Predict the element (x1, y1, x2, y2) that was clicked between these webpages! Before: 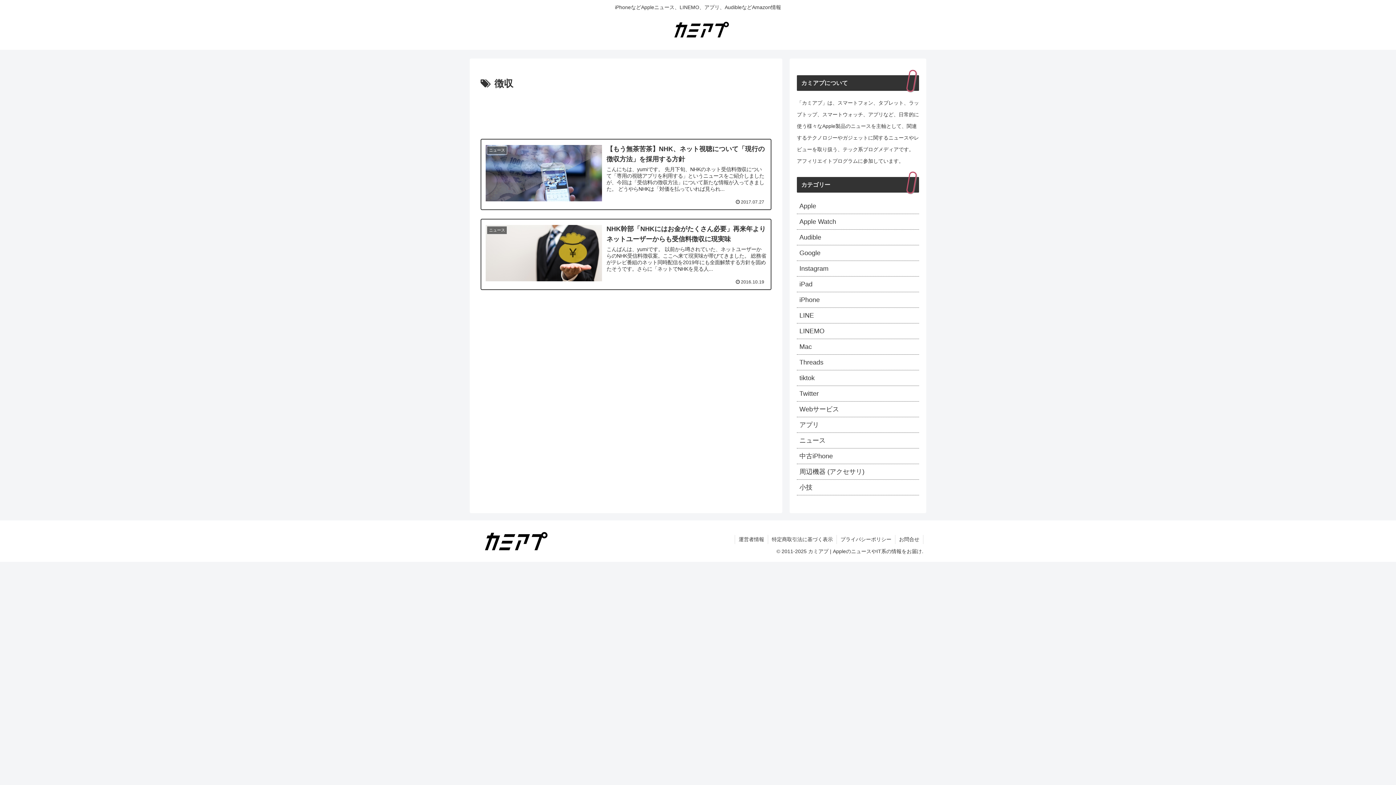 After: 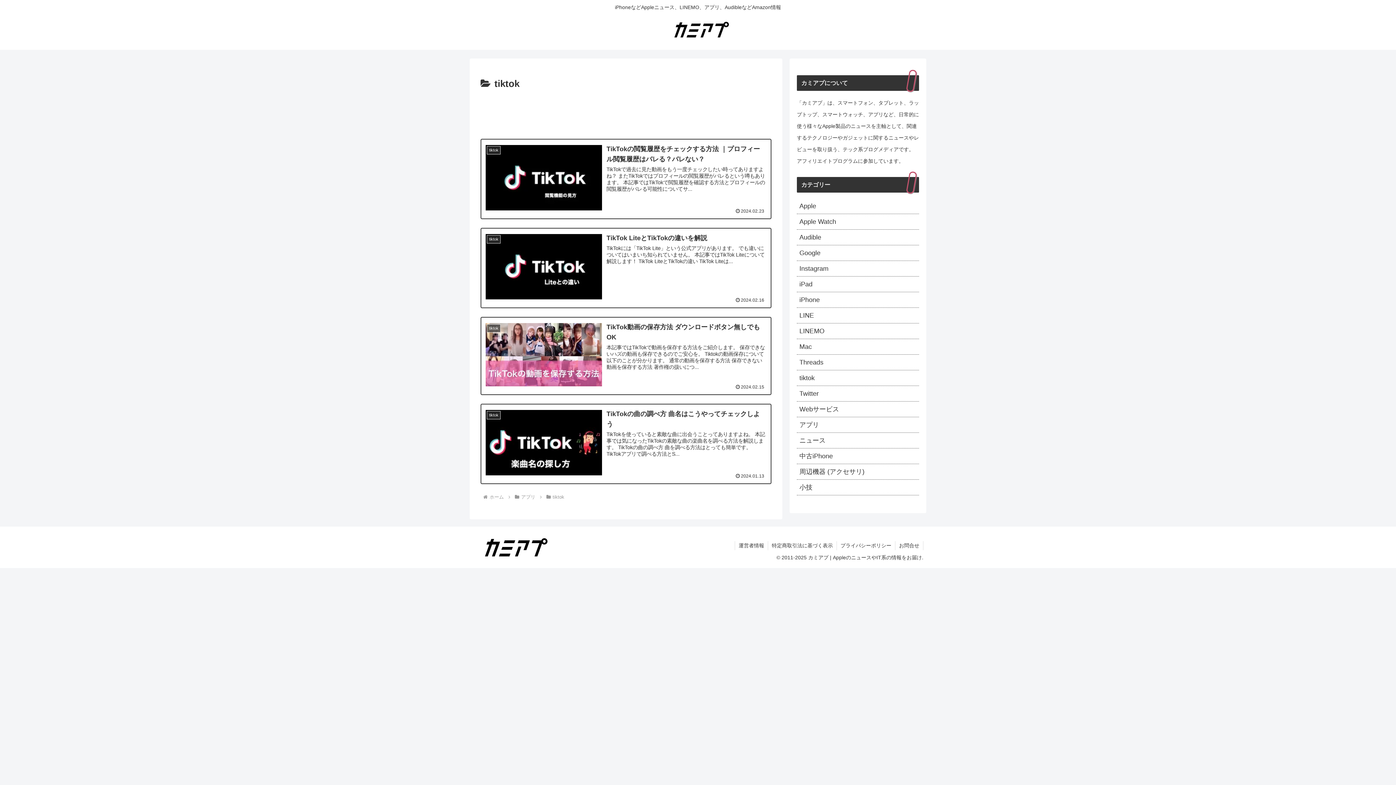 Action: label: tiktok bbox: (797, 370, 919, 386)